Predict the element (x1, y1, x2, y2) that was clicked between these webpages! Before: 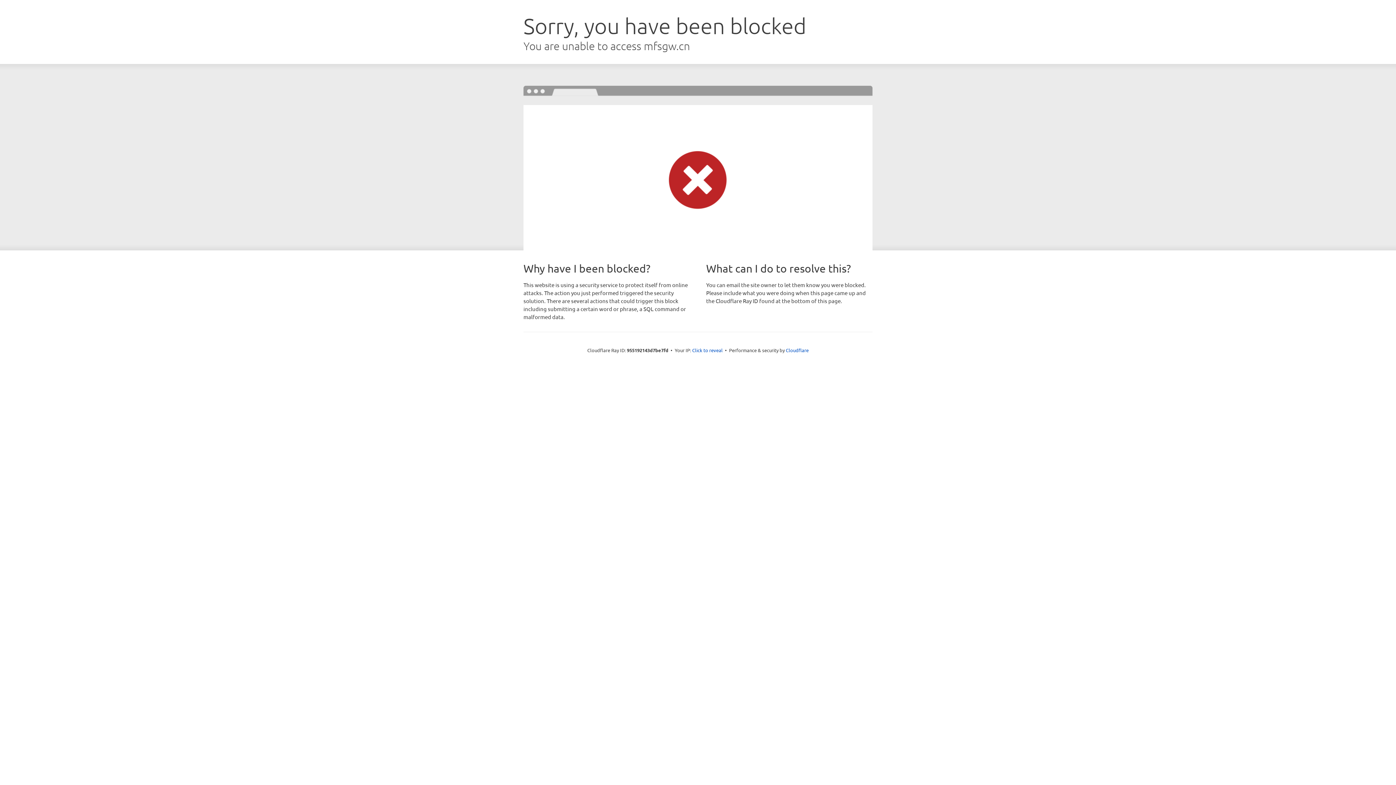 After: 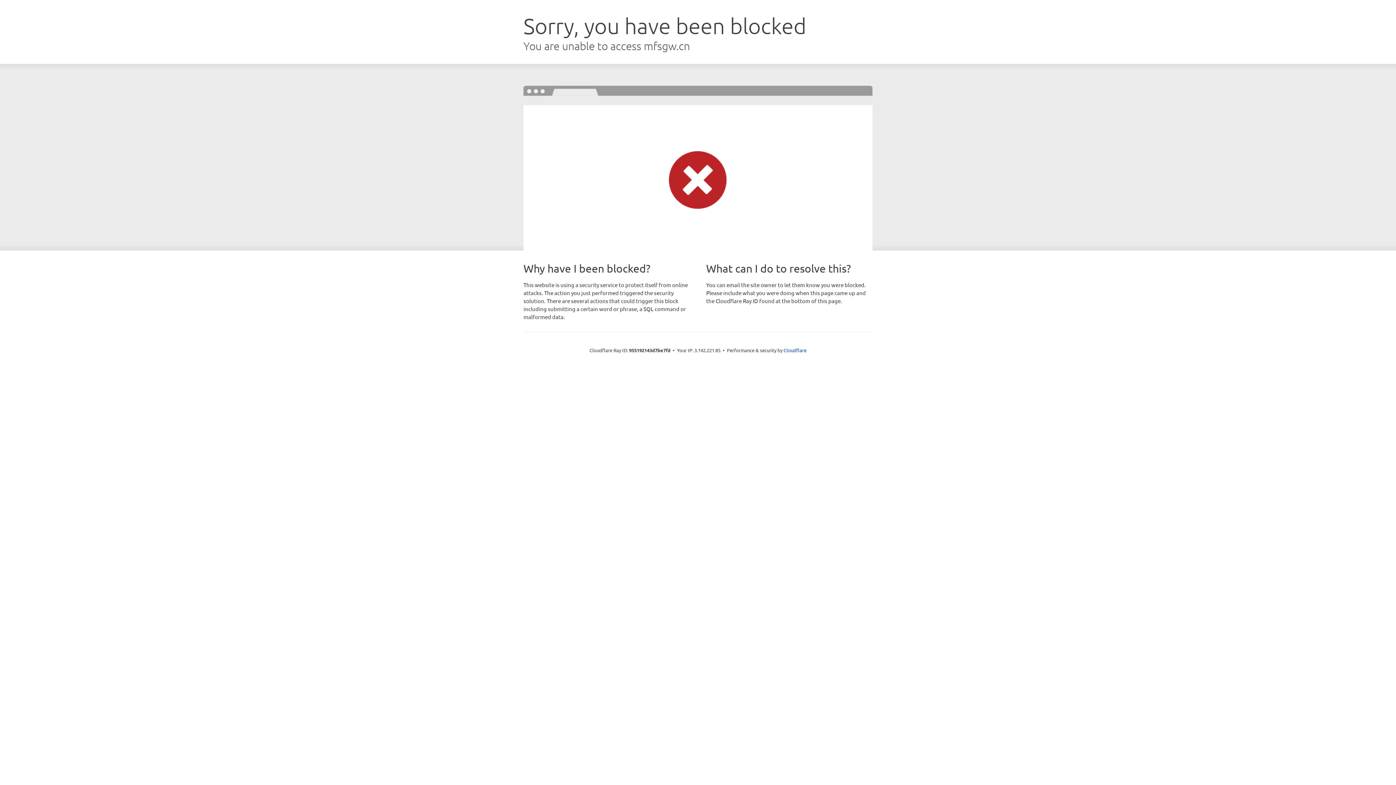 Action: bbox: (692, 346, 722, 353) label: Click to reveal